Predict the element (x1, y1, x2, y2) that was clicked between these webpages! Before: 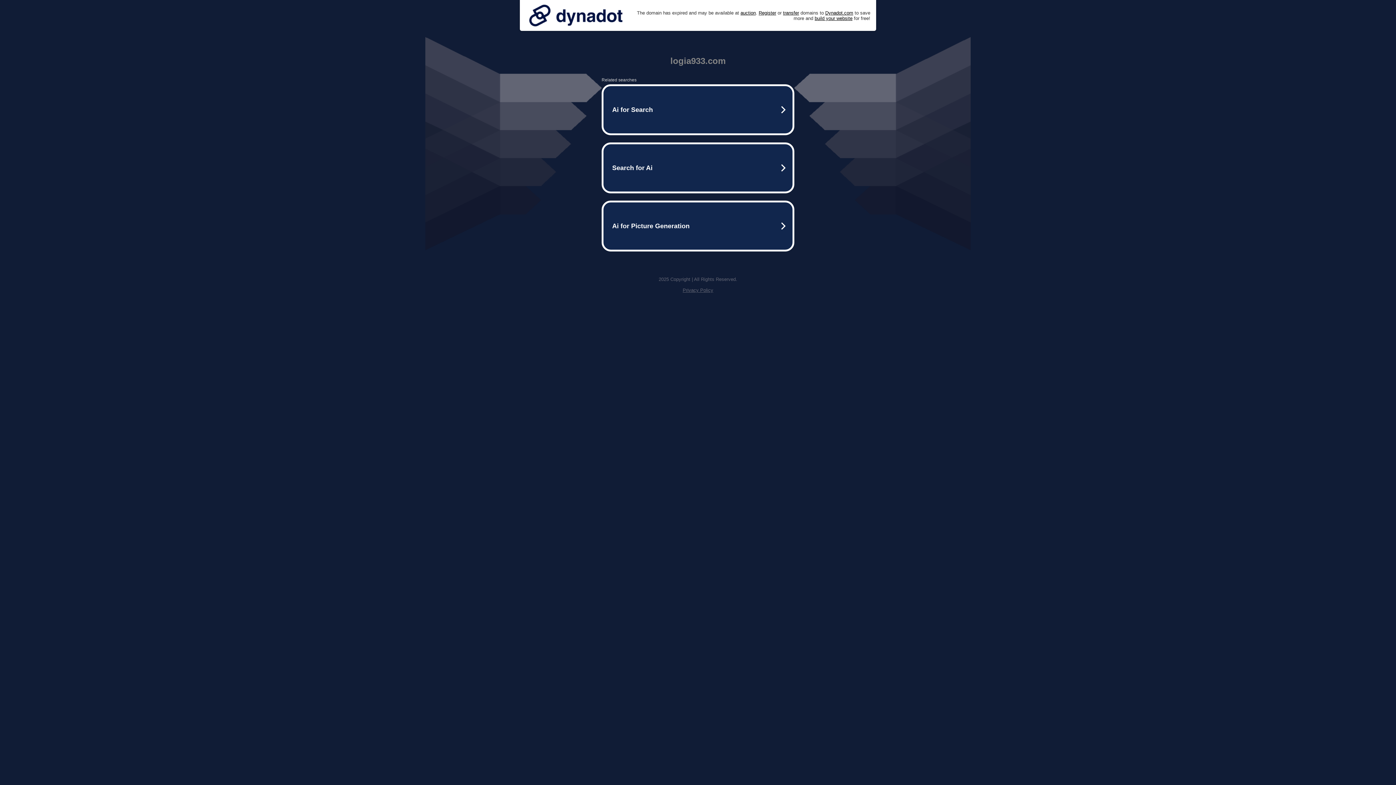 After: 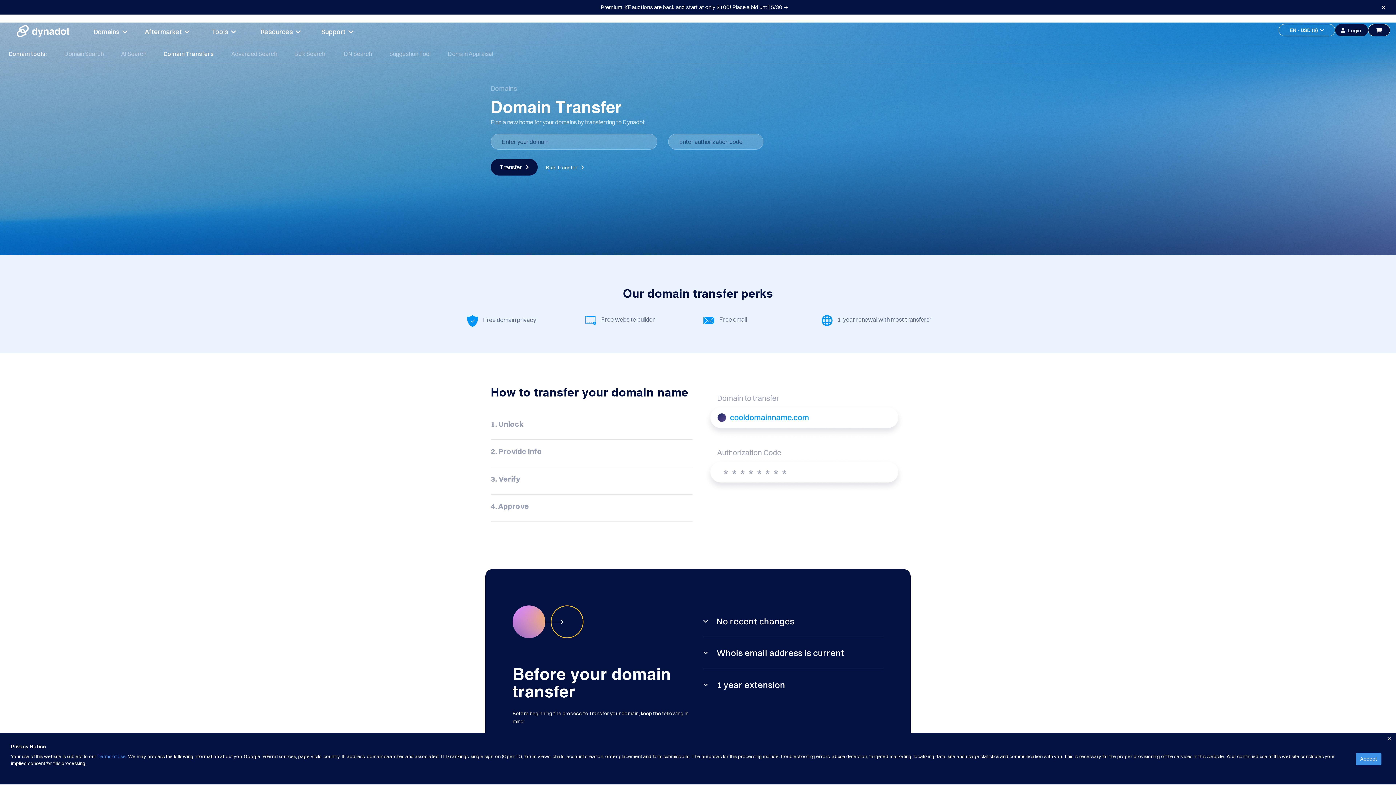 Action: bbox: (783, 10, 799, 15) label: transfer